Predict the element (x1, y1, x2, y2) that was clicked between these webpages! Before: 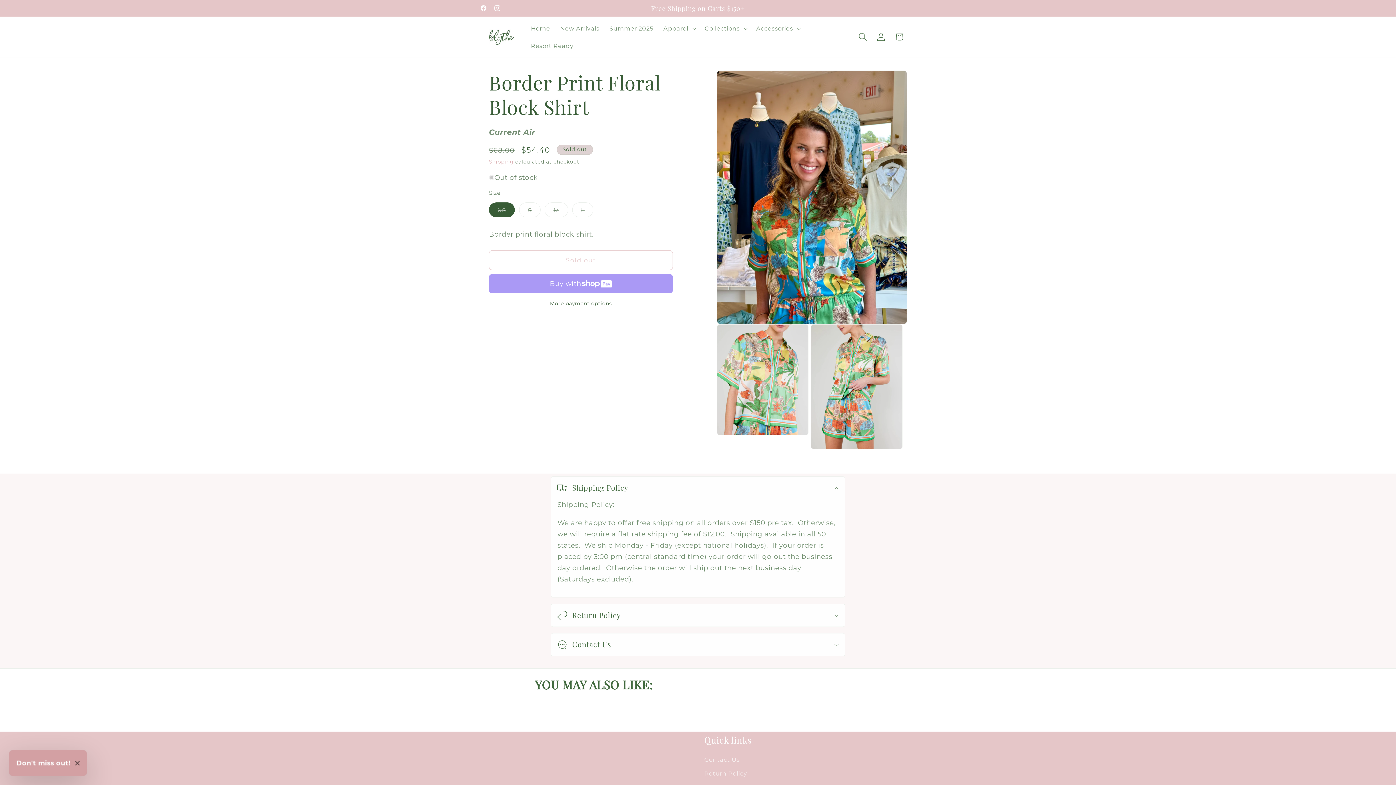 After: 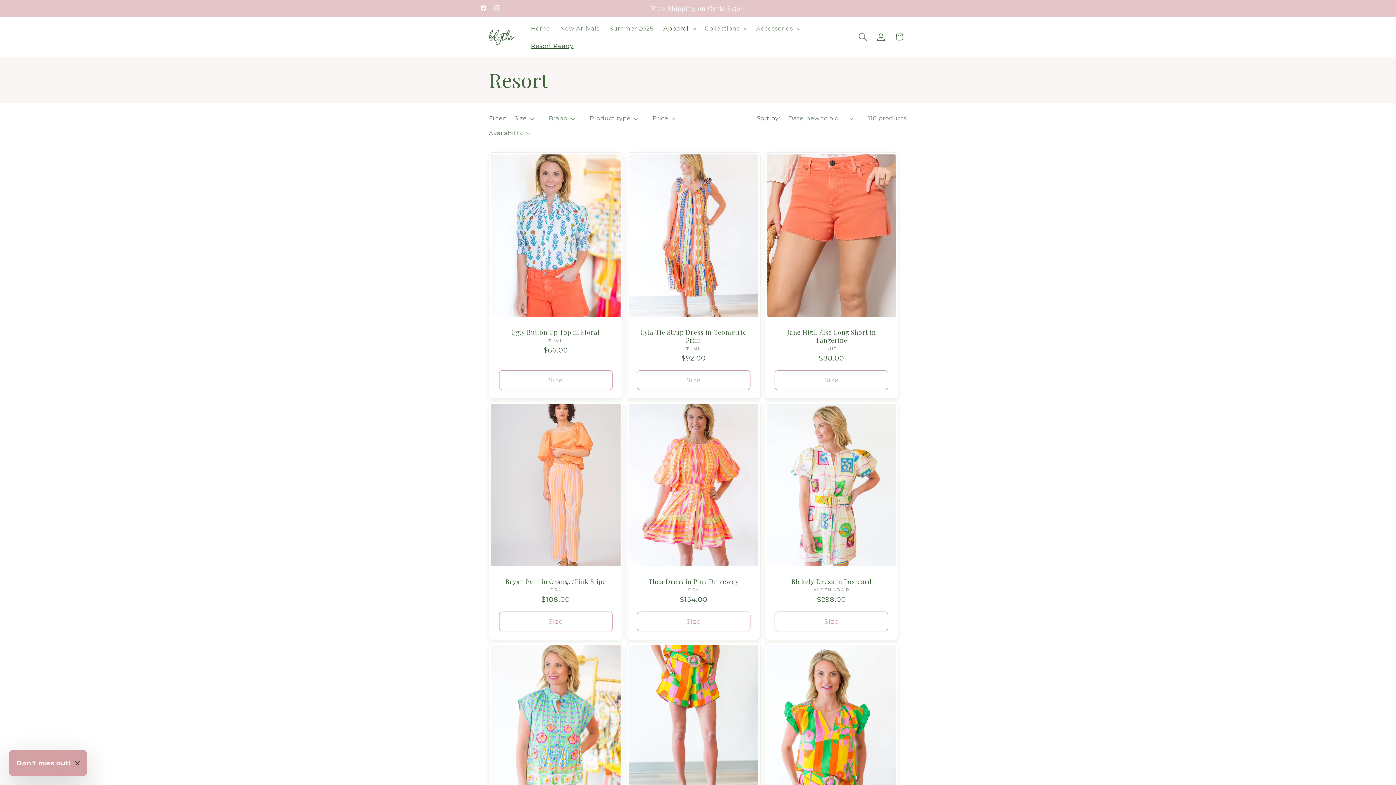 Action: bbox: (526, 36, 578, 54) label: Resort Ready